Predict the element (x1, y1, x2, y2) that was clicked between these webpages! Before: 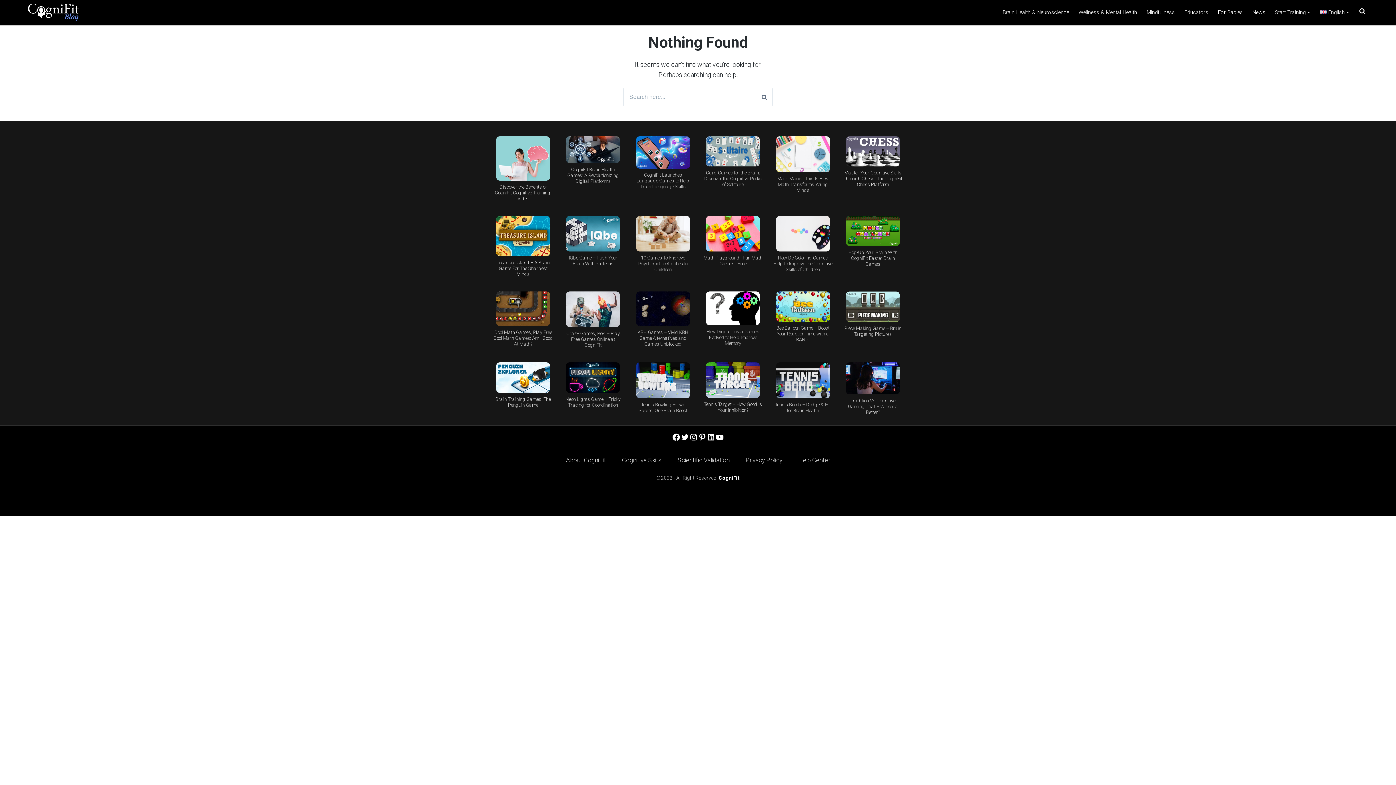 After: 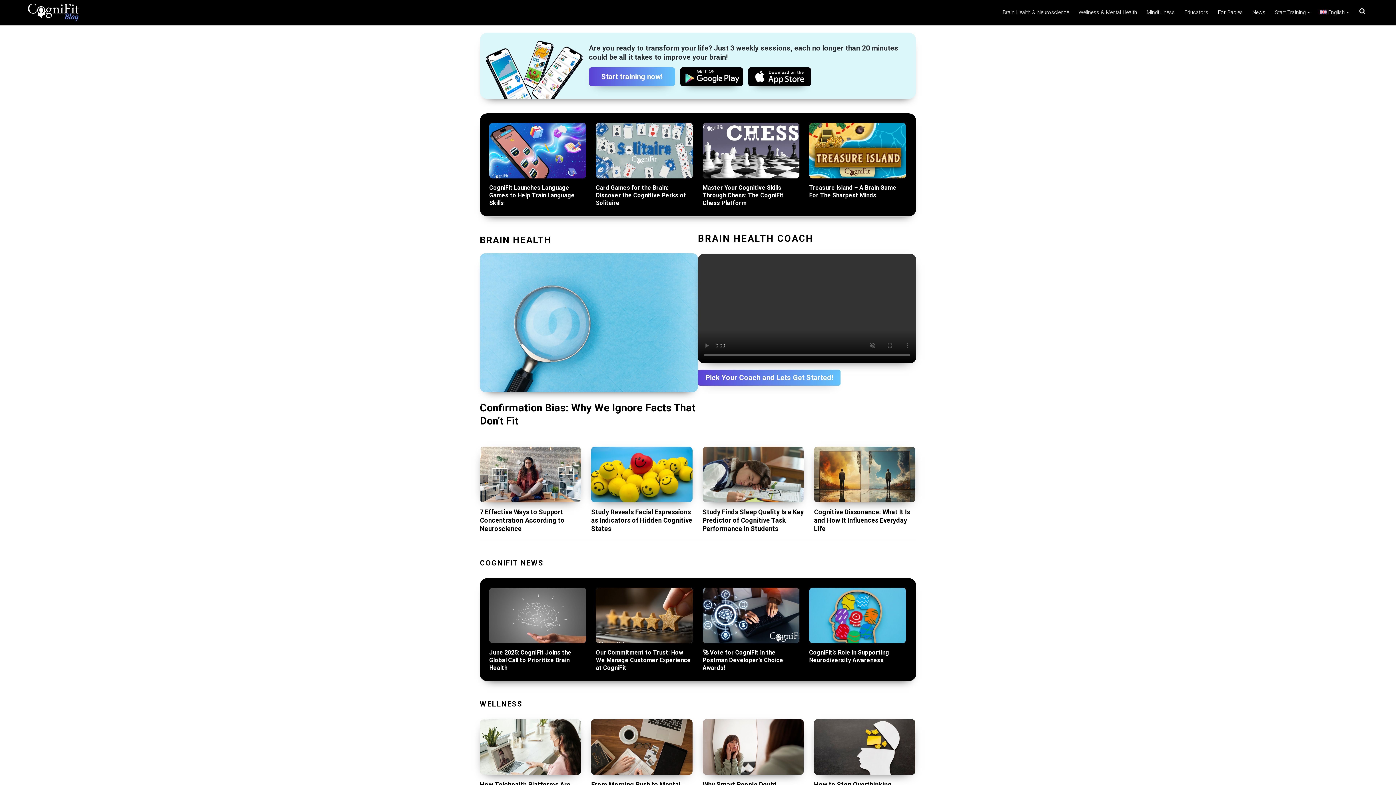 Action: bbox: (27, 3, 78, 21)